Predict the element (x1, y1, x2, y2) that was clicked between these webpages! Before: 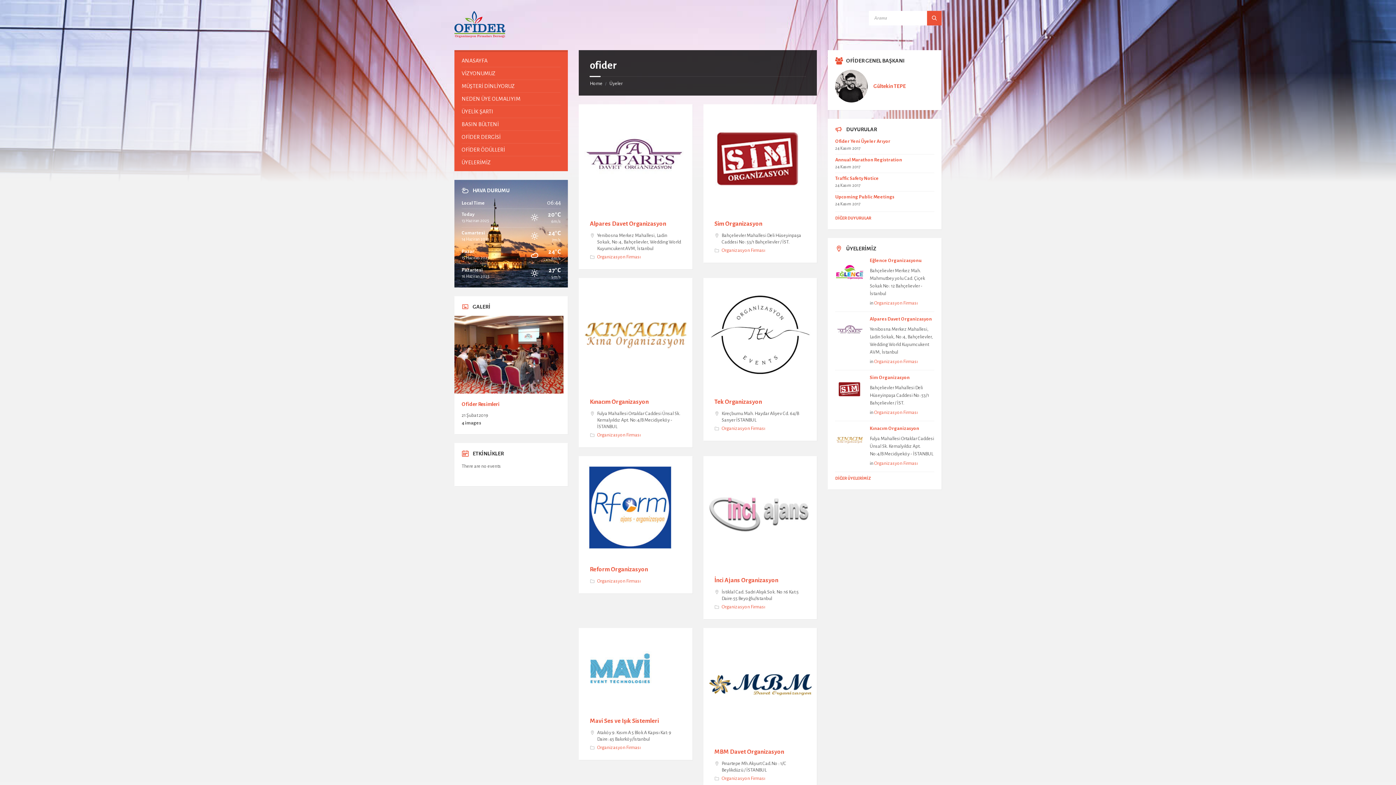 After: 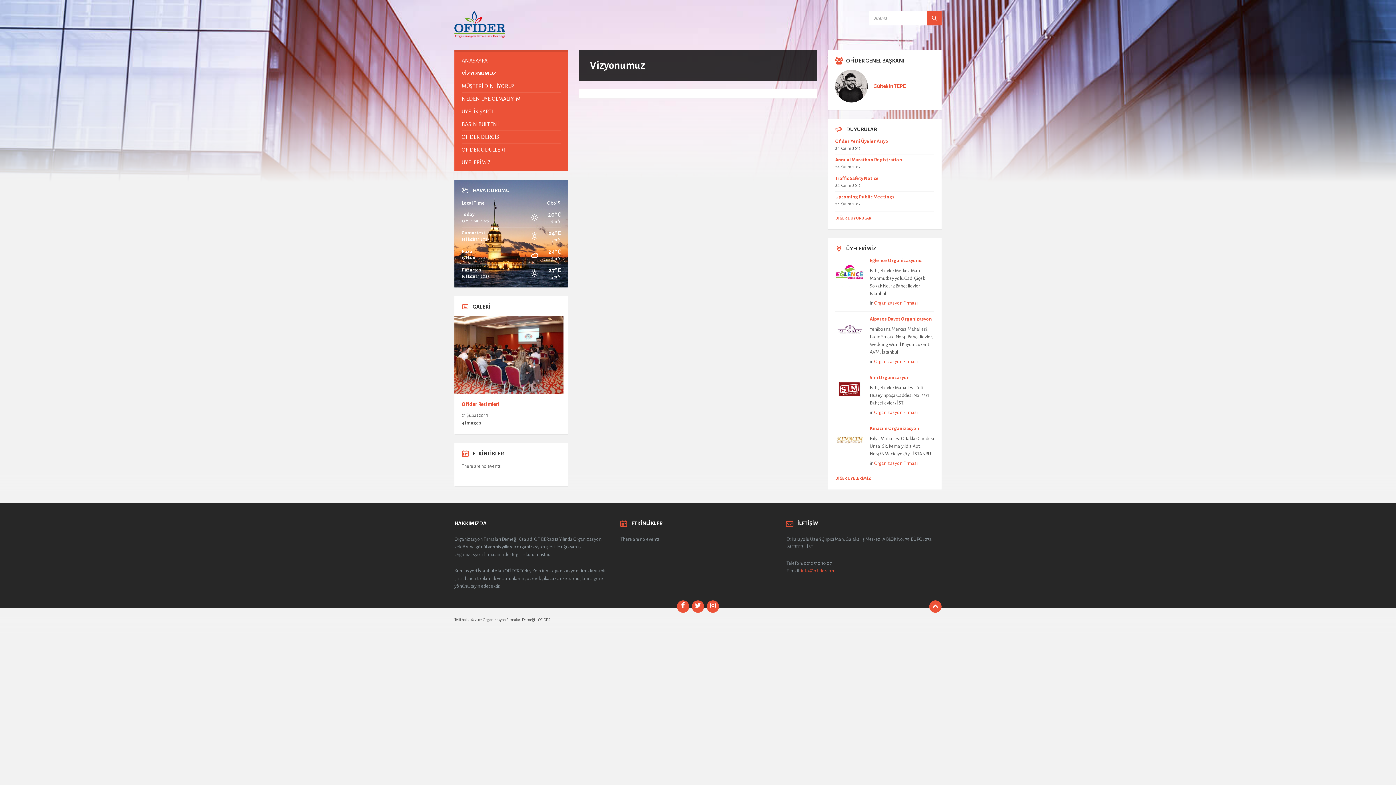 Action: label: VİZYONUMUZ bbox: (461, 67, 560, 79)